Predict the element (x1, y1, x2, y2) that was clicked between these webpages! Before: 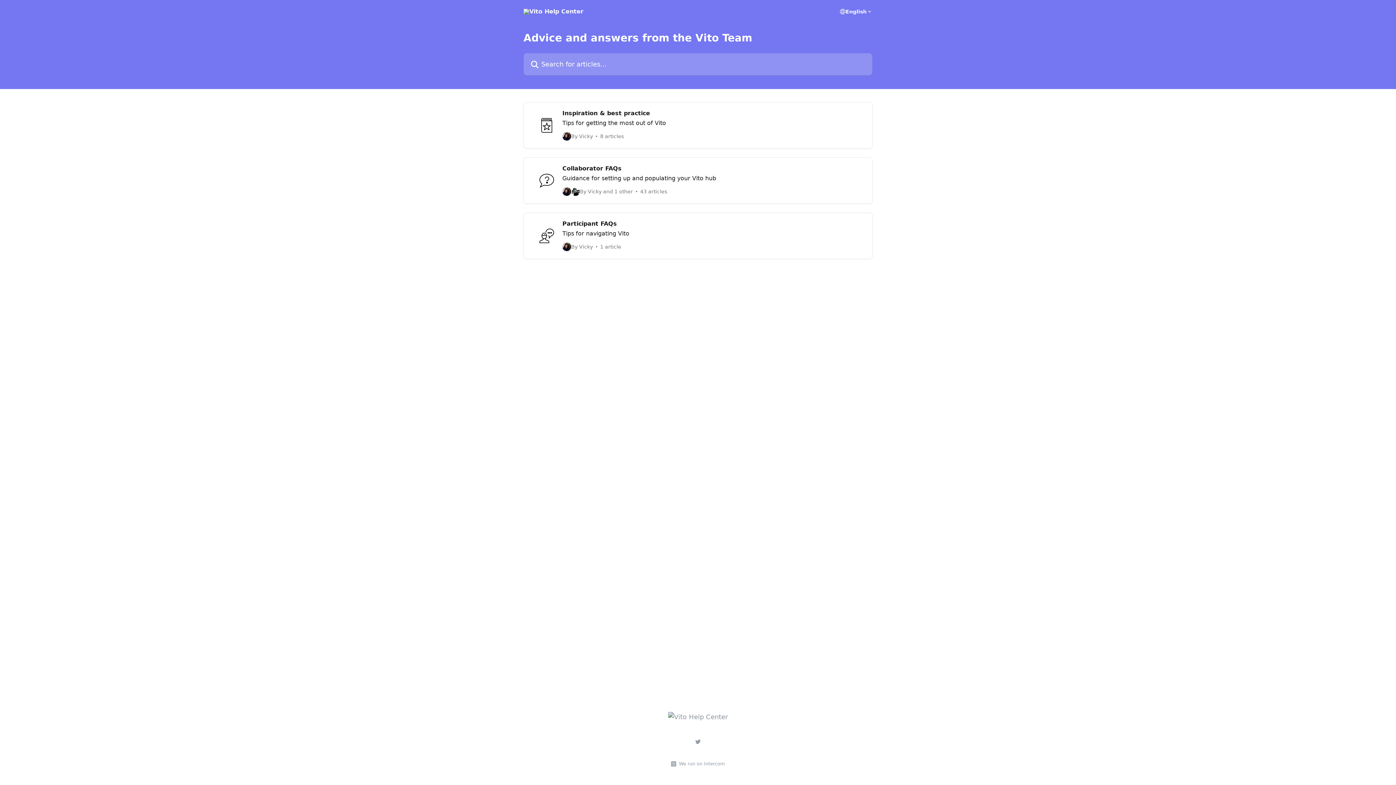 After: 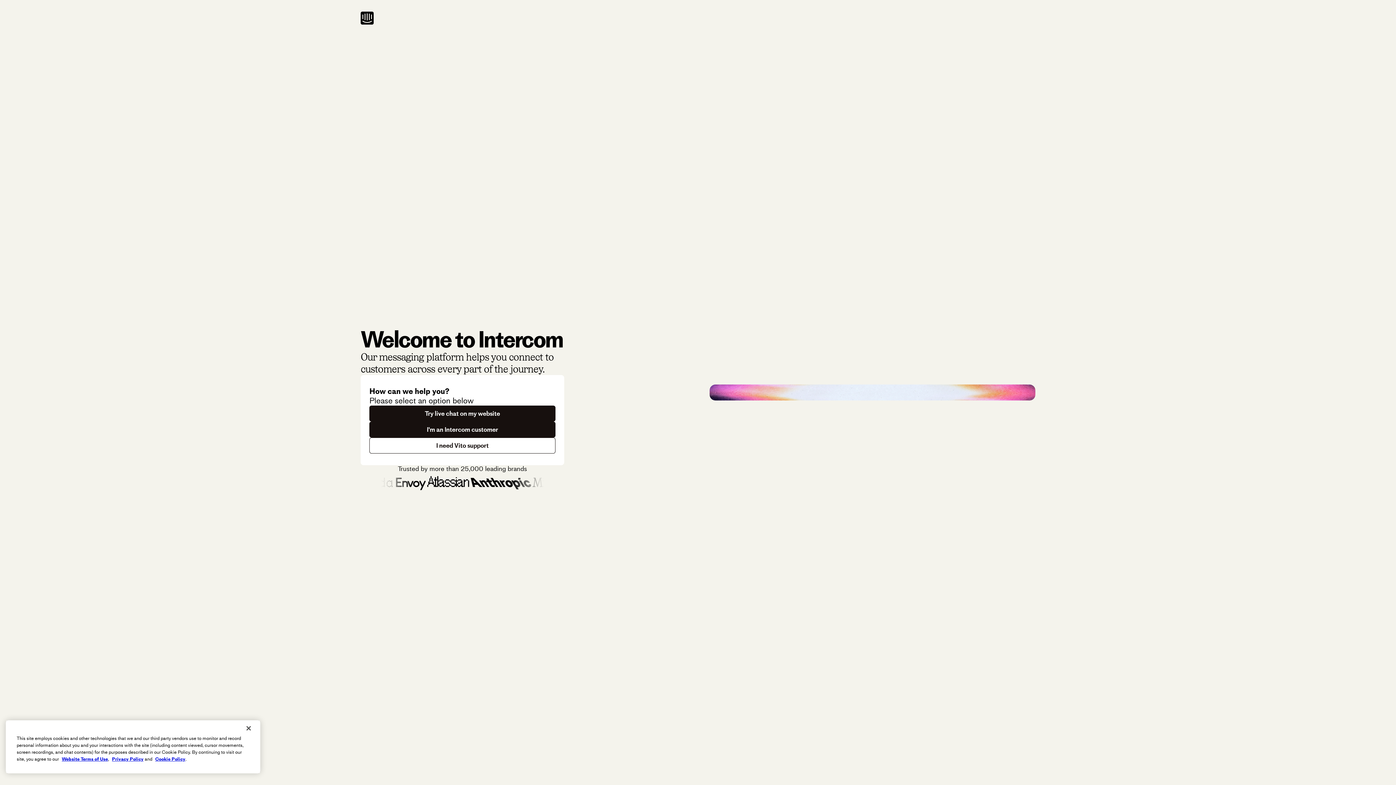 Action: label: We run on Intercom bbox: (676, 760, 725, 768)